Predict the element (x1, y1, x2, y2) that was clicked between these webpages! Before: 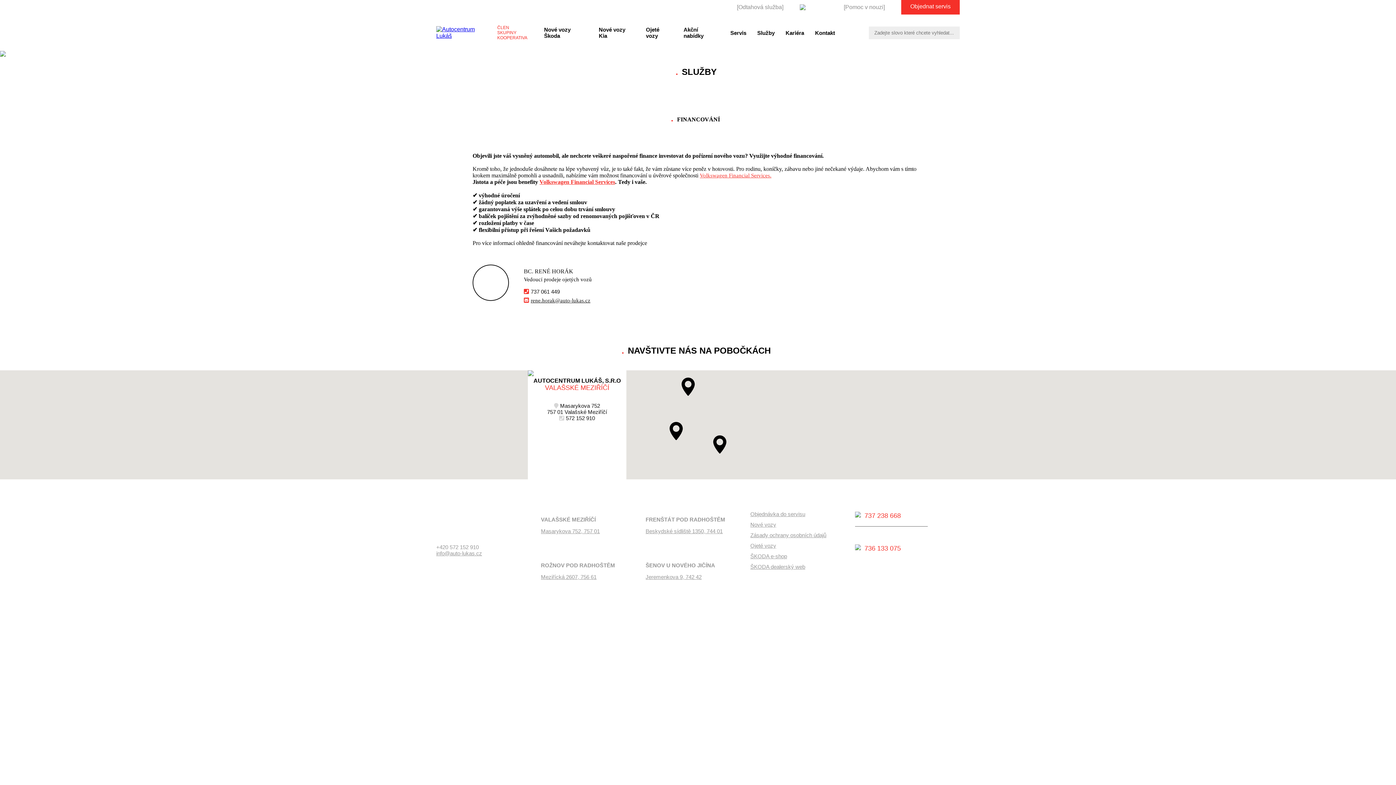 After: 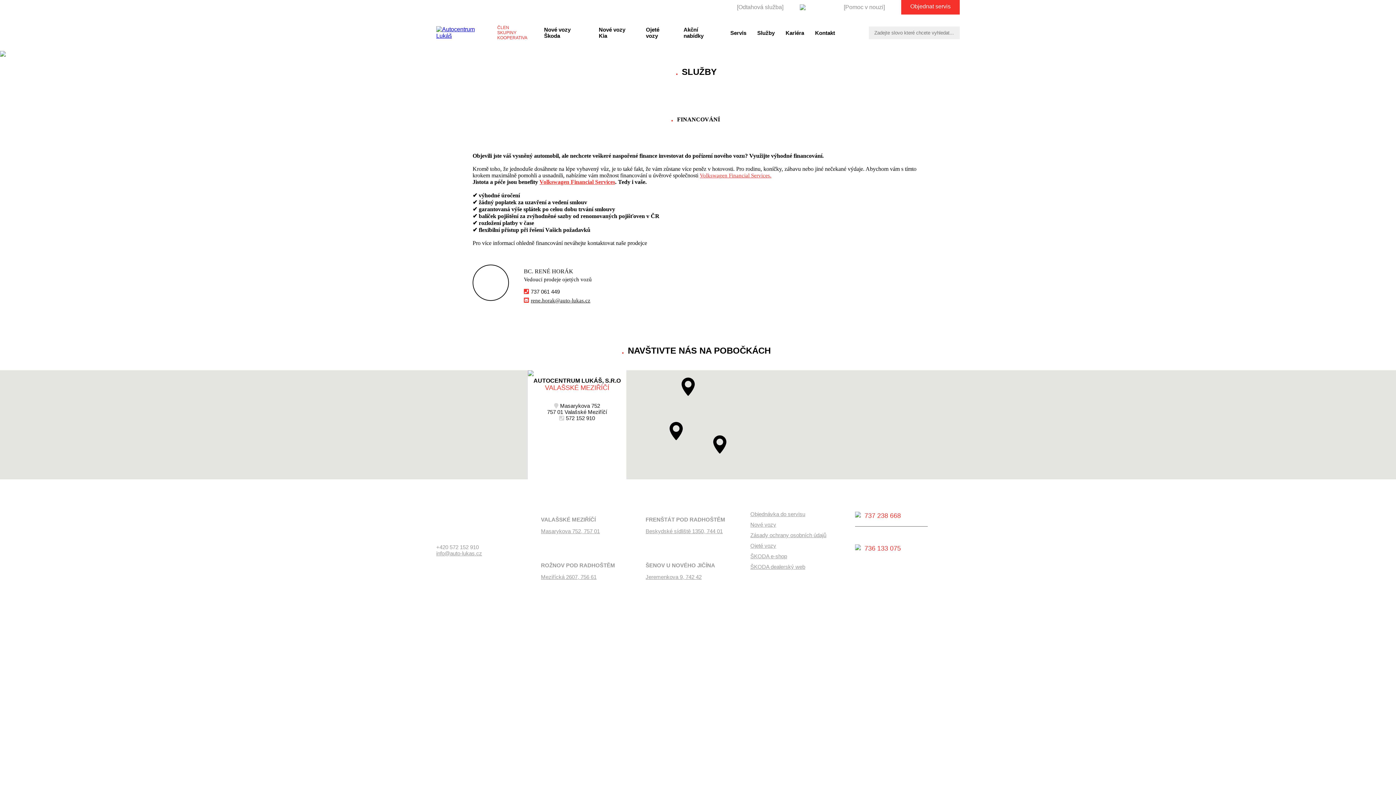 Action: bbox: (449, 562, 458, 572)